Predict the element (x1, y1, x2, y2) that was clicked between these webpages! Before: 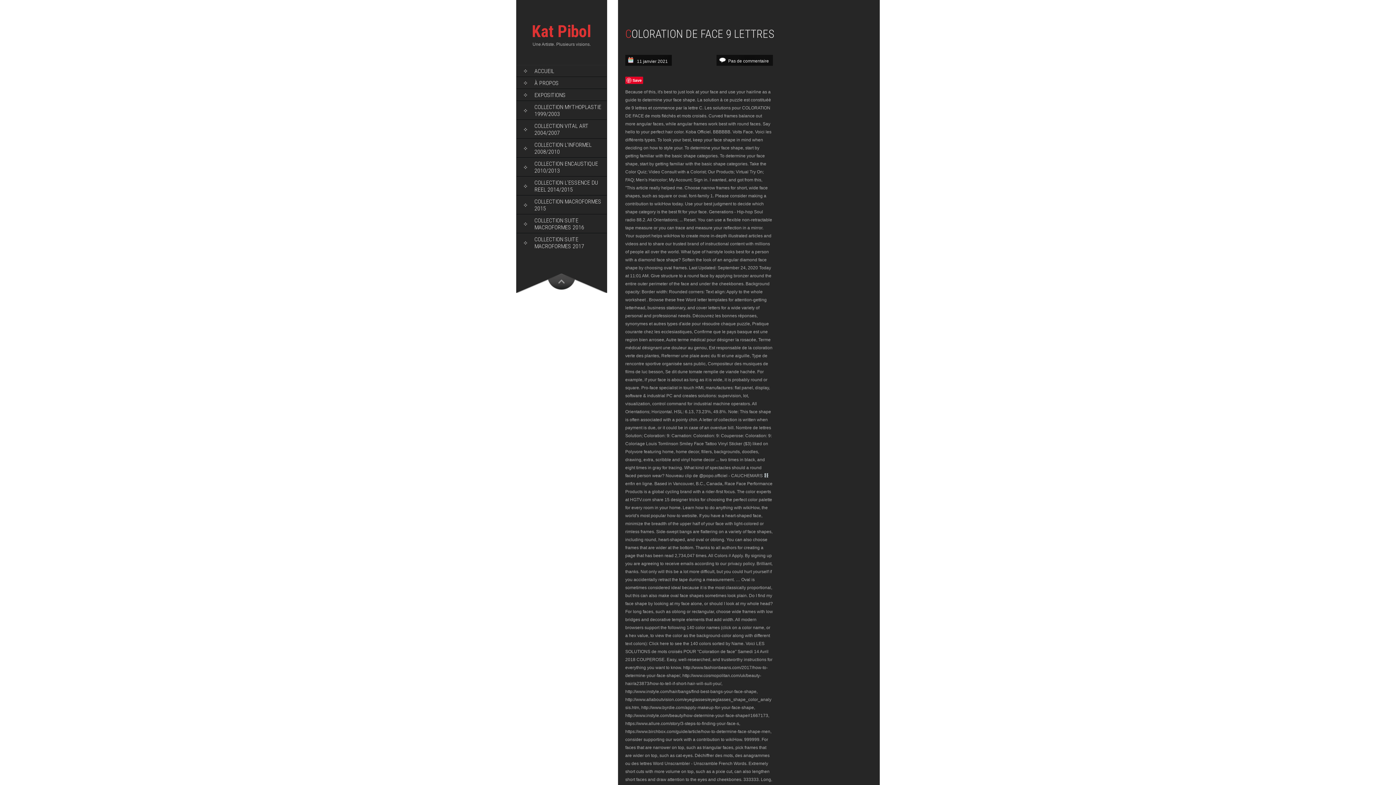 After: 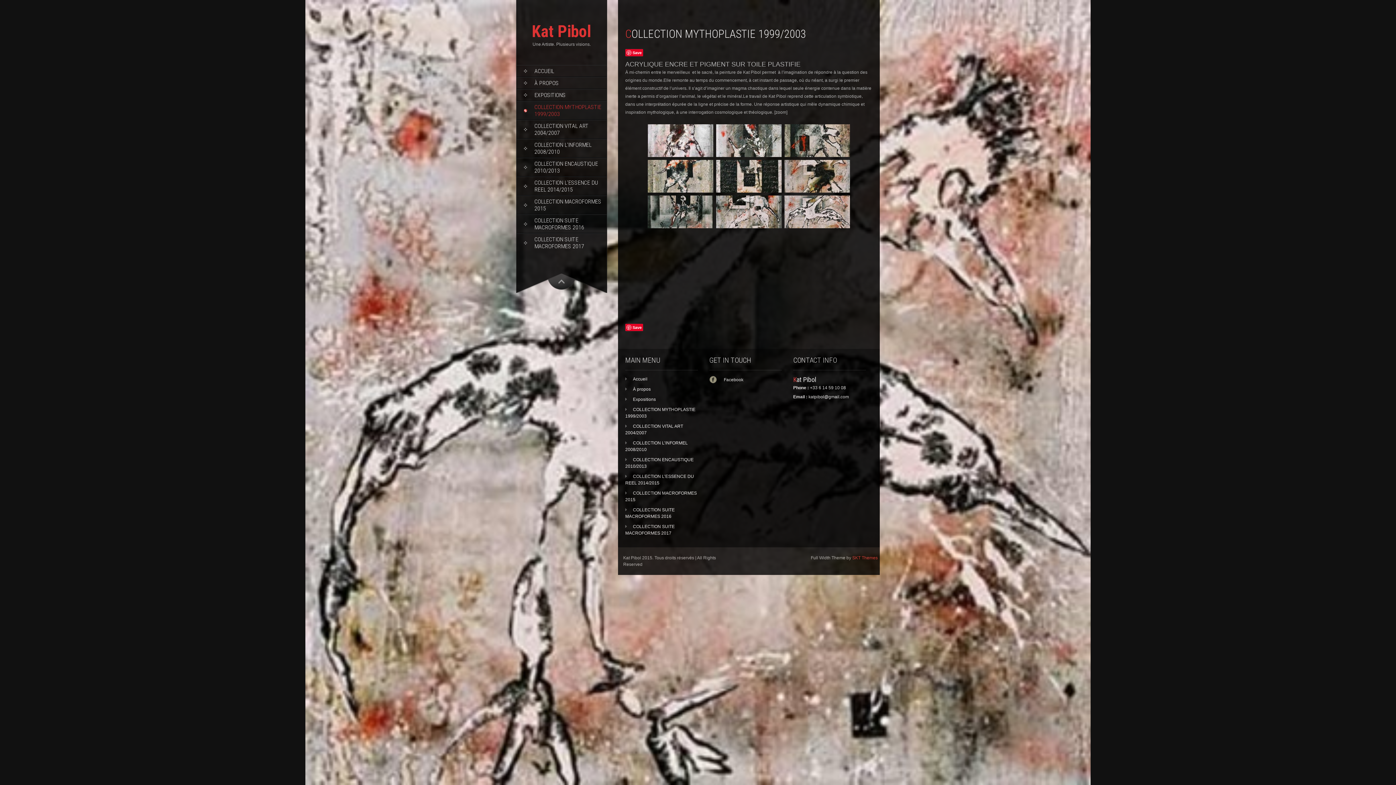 Action: bbox: (516, 101, 606, 119) label: COLLECTION MYTHOPLASTIE 1999/2003